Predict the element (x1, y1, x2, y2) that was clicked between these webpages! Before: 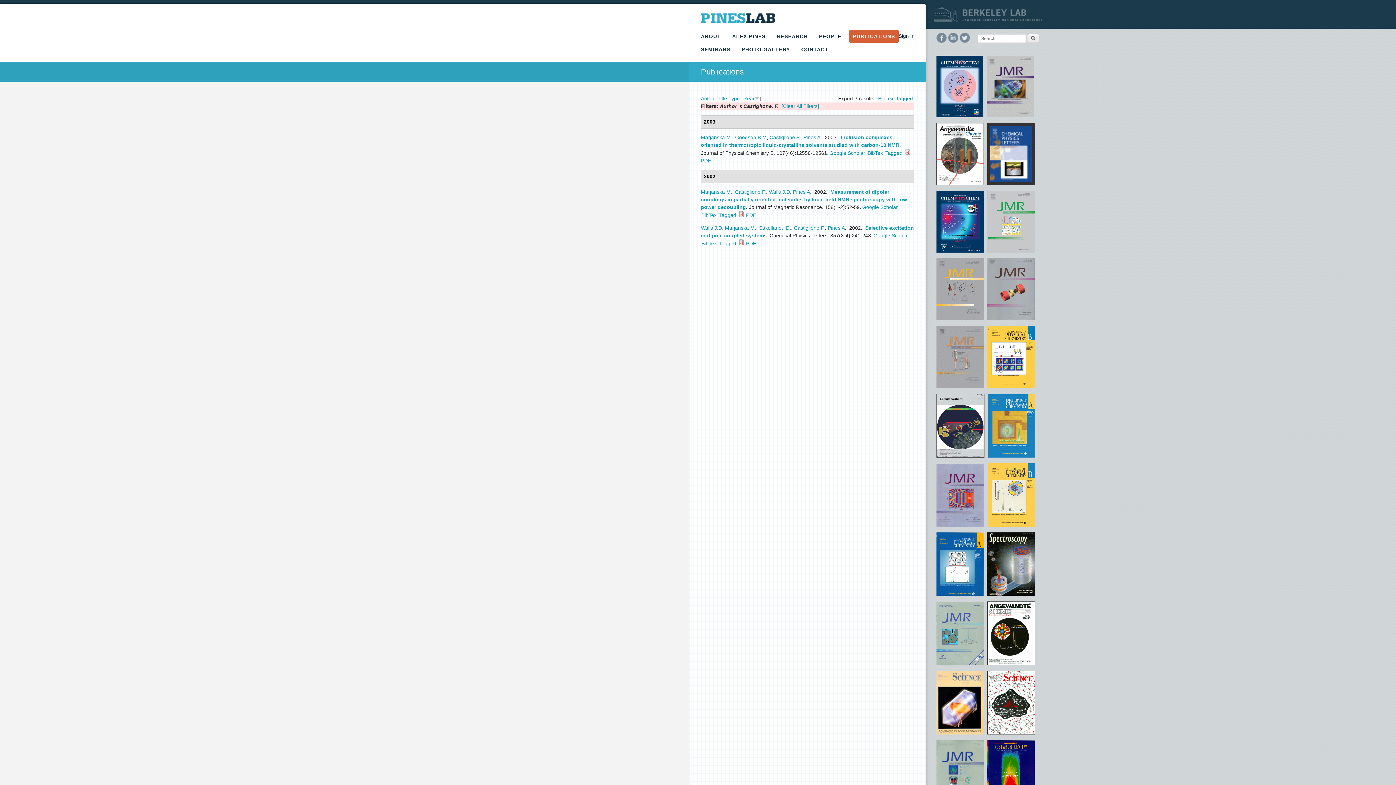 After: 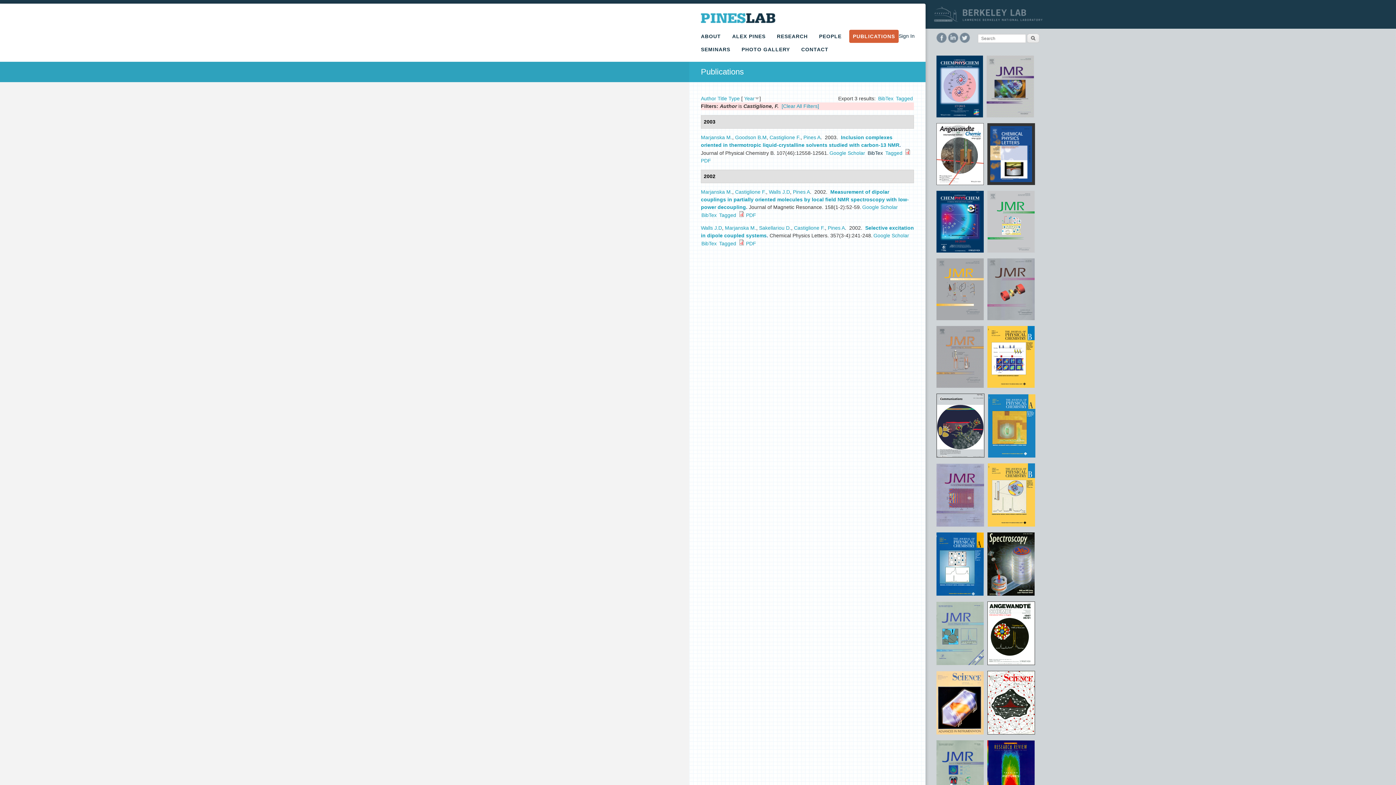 Action: bbox: (867, 150, 883, 156) label: BibTex